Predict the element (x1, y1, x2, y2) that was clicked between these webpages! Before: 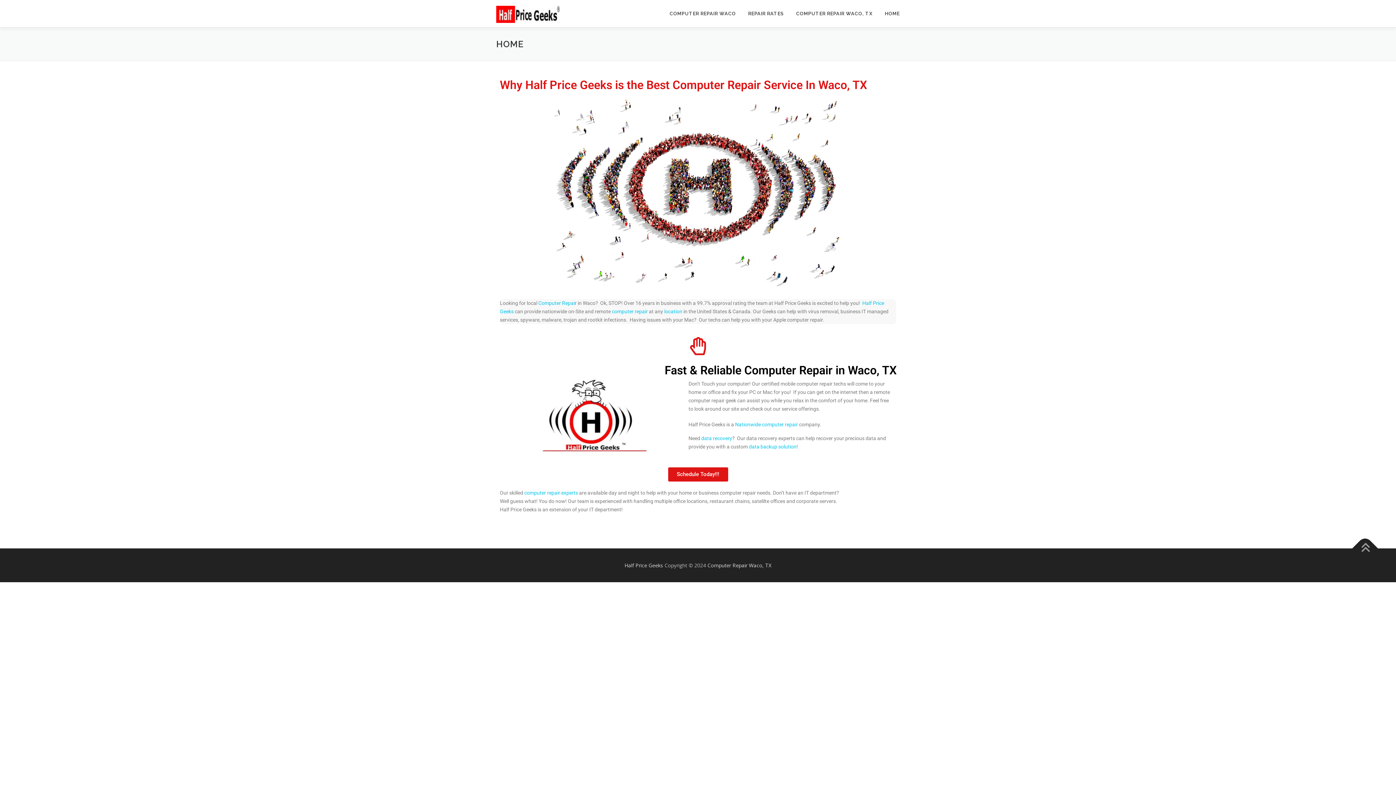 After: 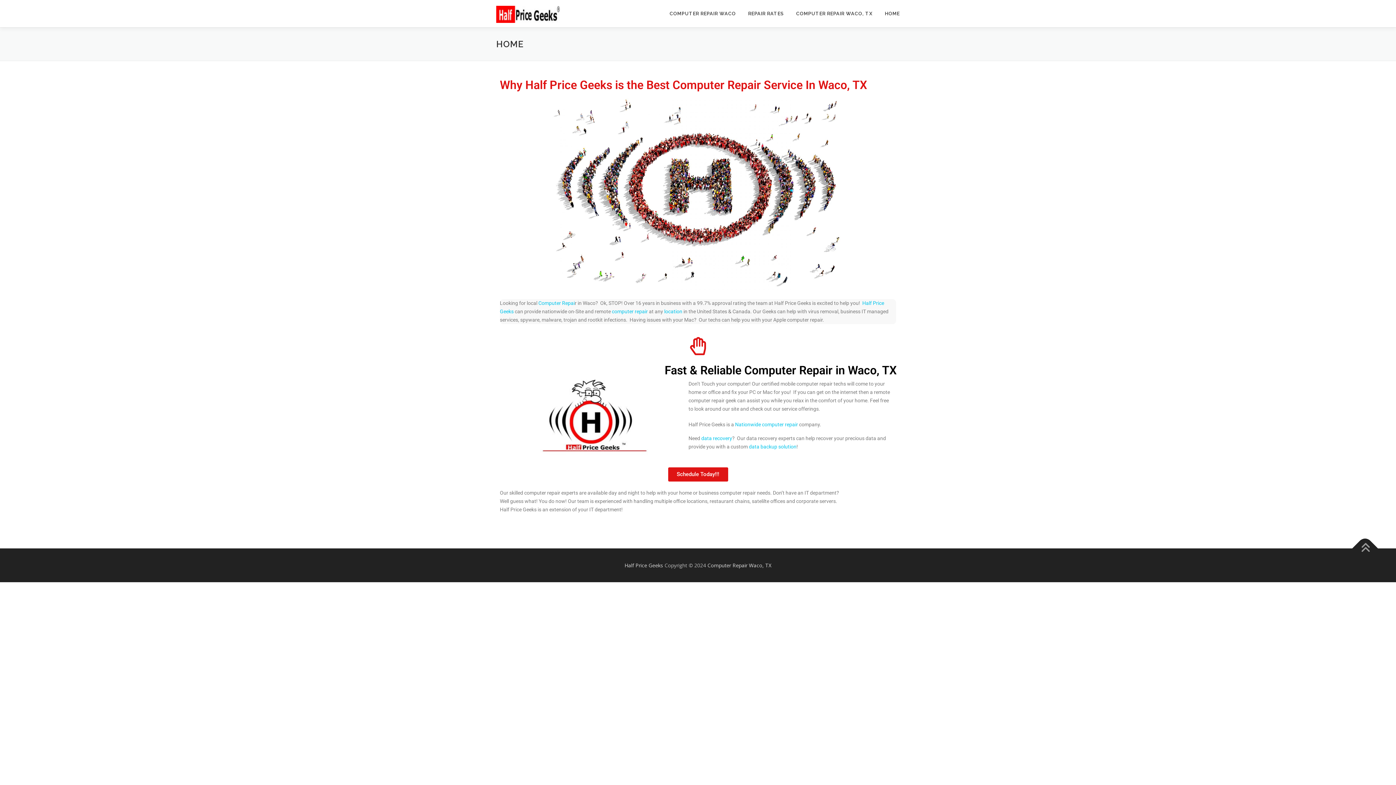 Action: label: computer repair experts bbox: (524, 490, 578, 496)